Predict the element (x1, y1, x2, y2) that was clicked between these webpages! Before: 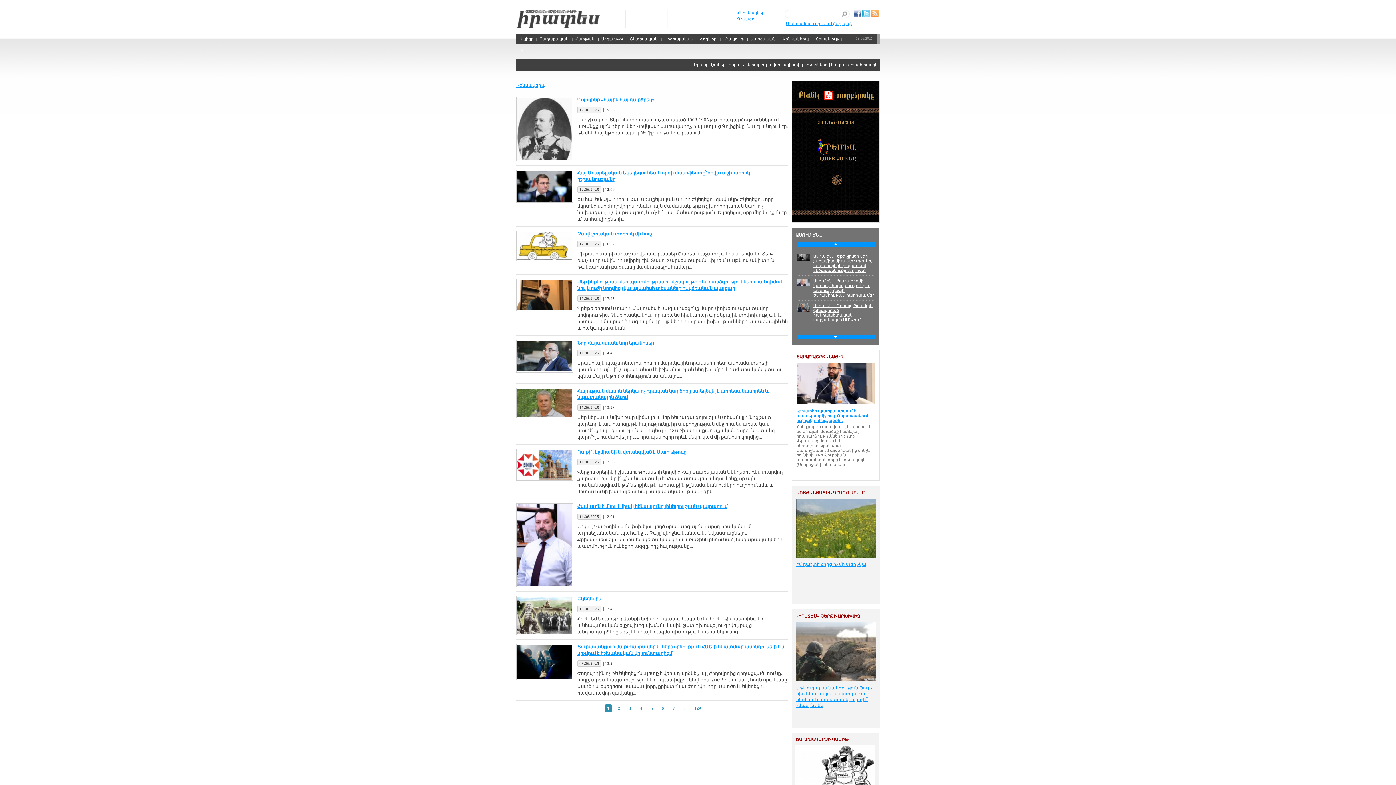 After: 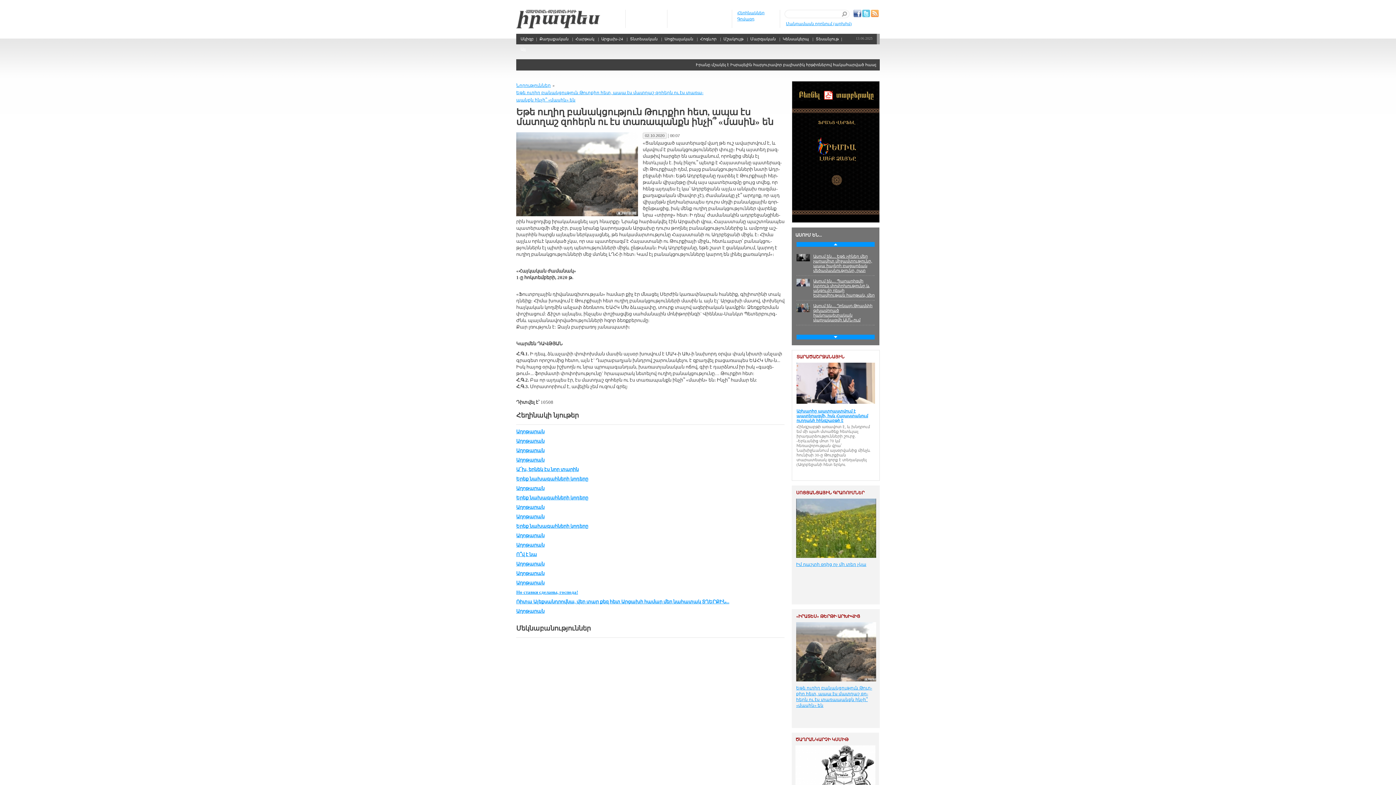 Action: bbox: (796, 685, 878, 708) label: Եթե ու­ղիղ բա­նակ­ցութ­յուն Թուր­քիո հետ, ա­պա էս մատ­ղաշ զո­հերն ու էս տա­ռա­պանքն ին­չի՞ «մա­սին» են